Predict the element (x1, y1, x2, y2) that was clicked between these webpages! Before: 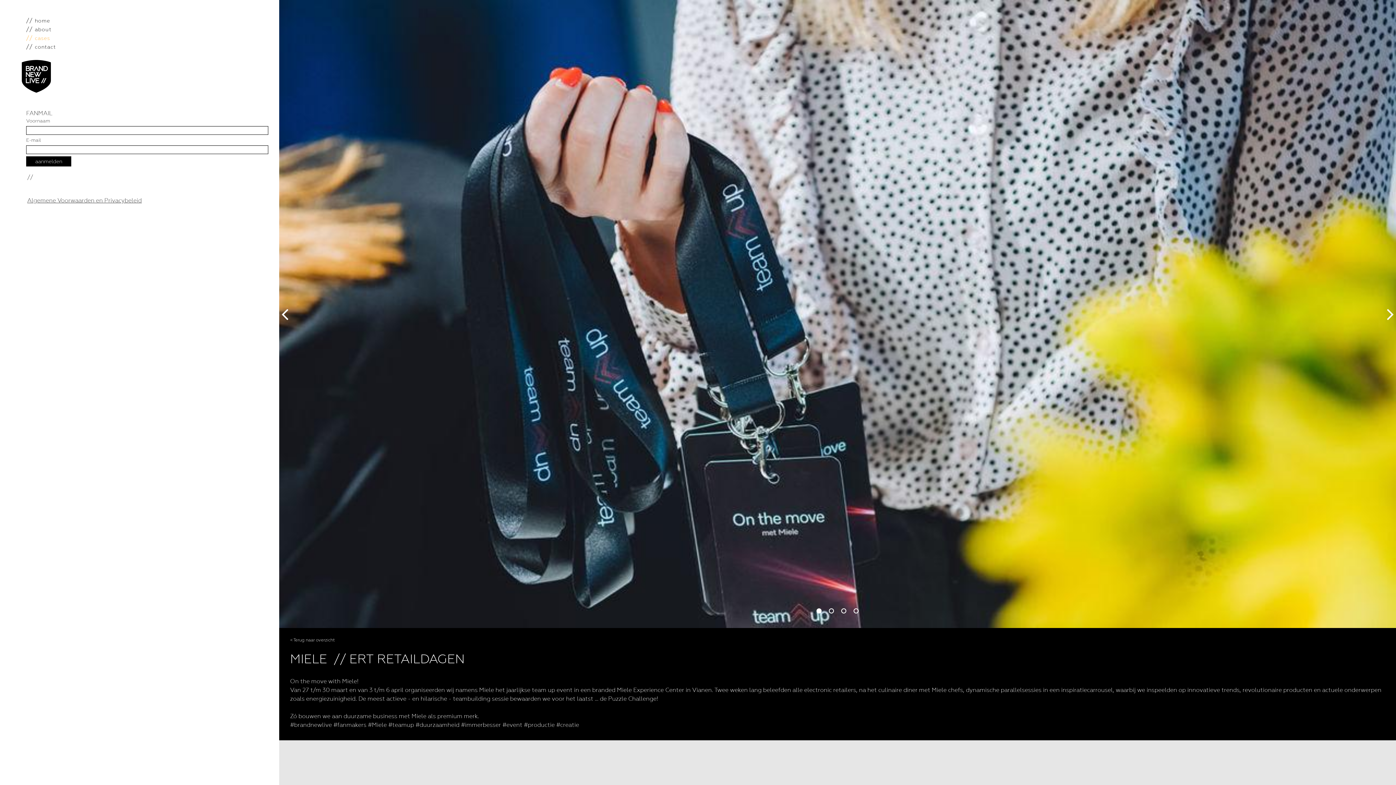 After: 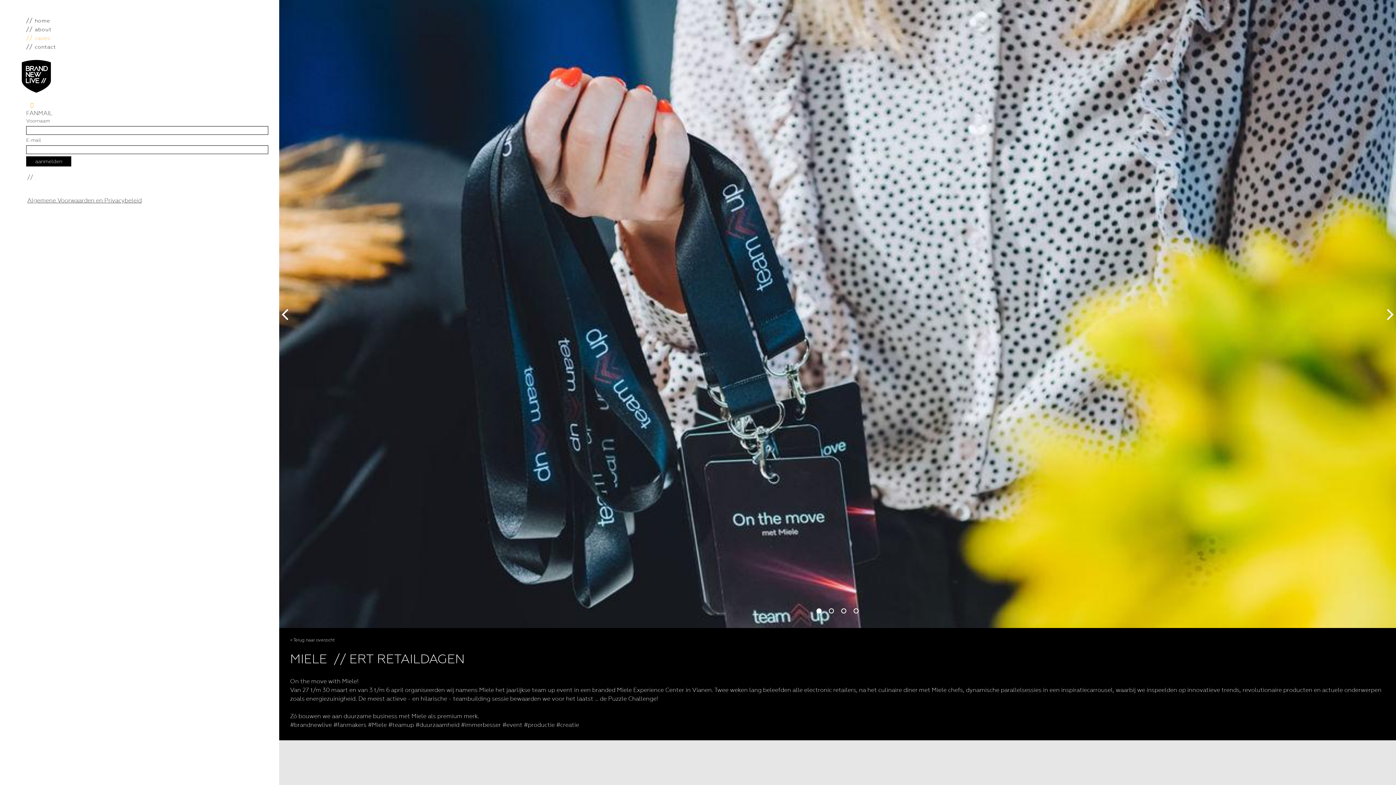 Action: label:  bbox: (30, 102, 33, 107)